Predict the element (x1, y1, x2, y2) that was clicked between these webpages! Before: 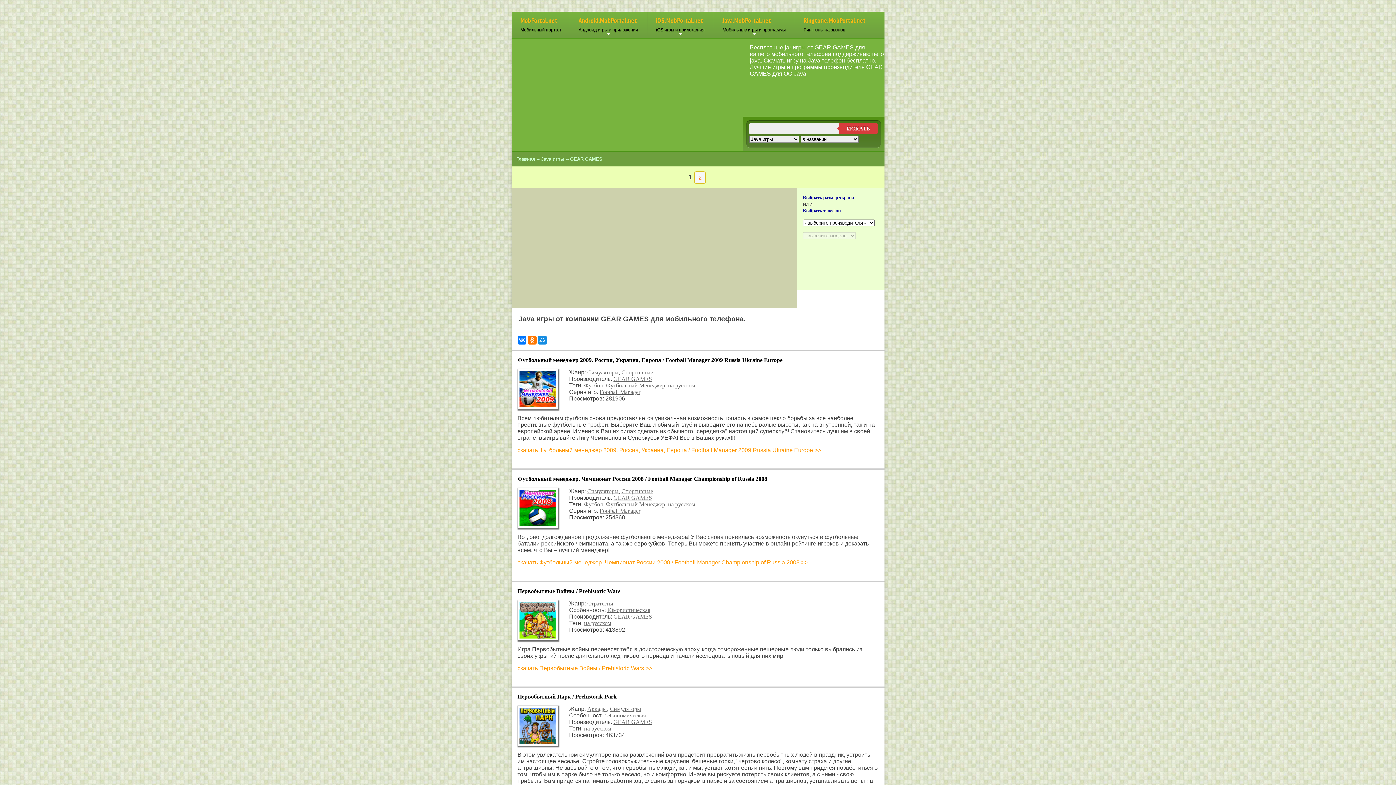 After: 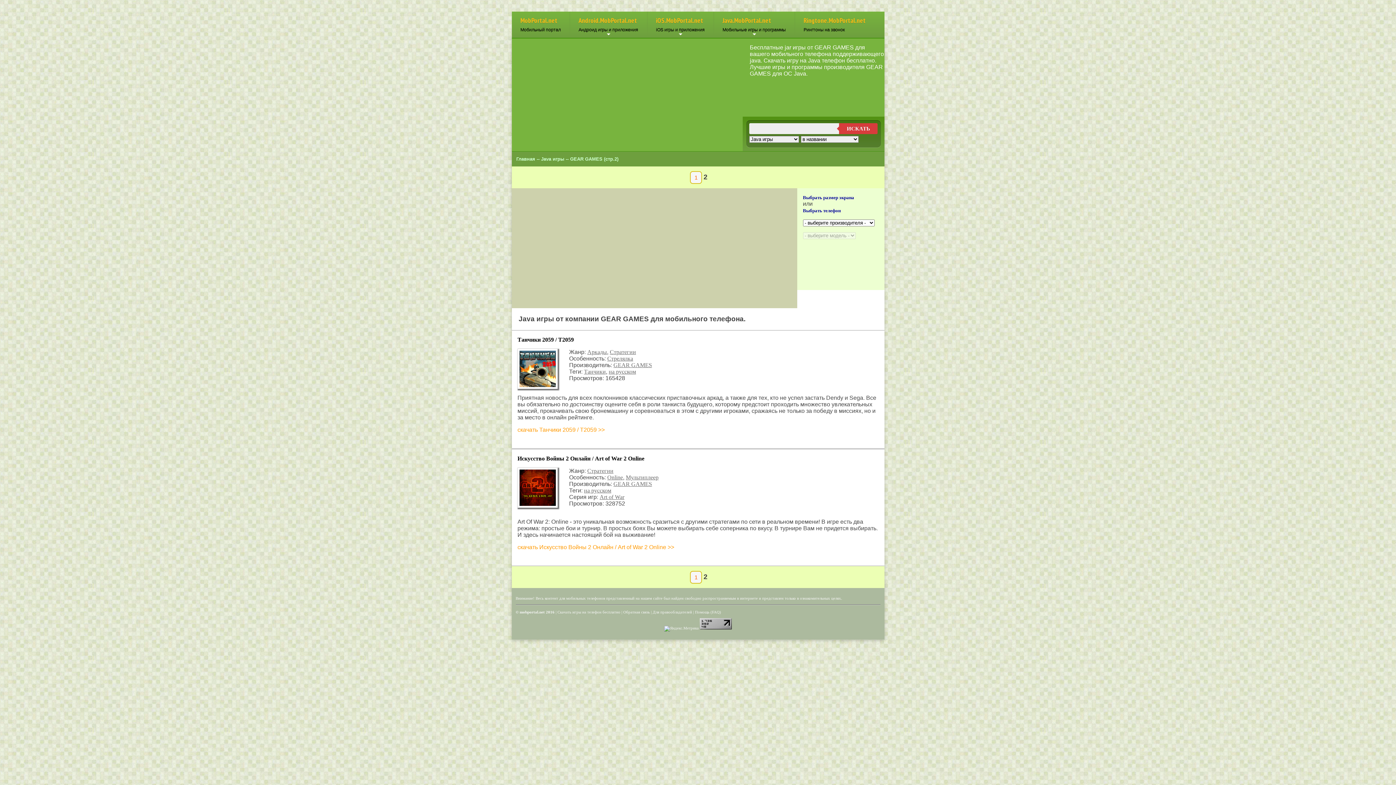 Action: bbox: (694, 171, 706, 183) label: 2